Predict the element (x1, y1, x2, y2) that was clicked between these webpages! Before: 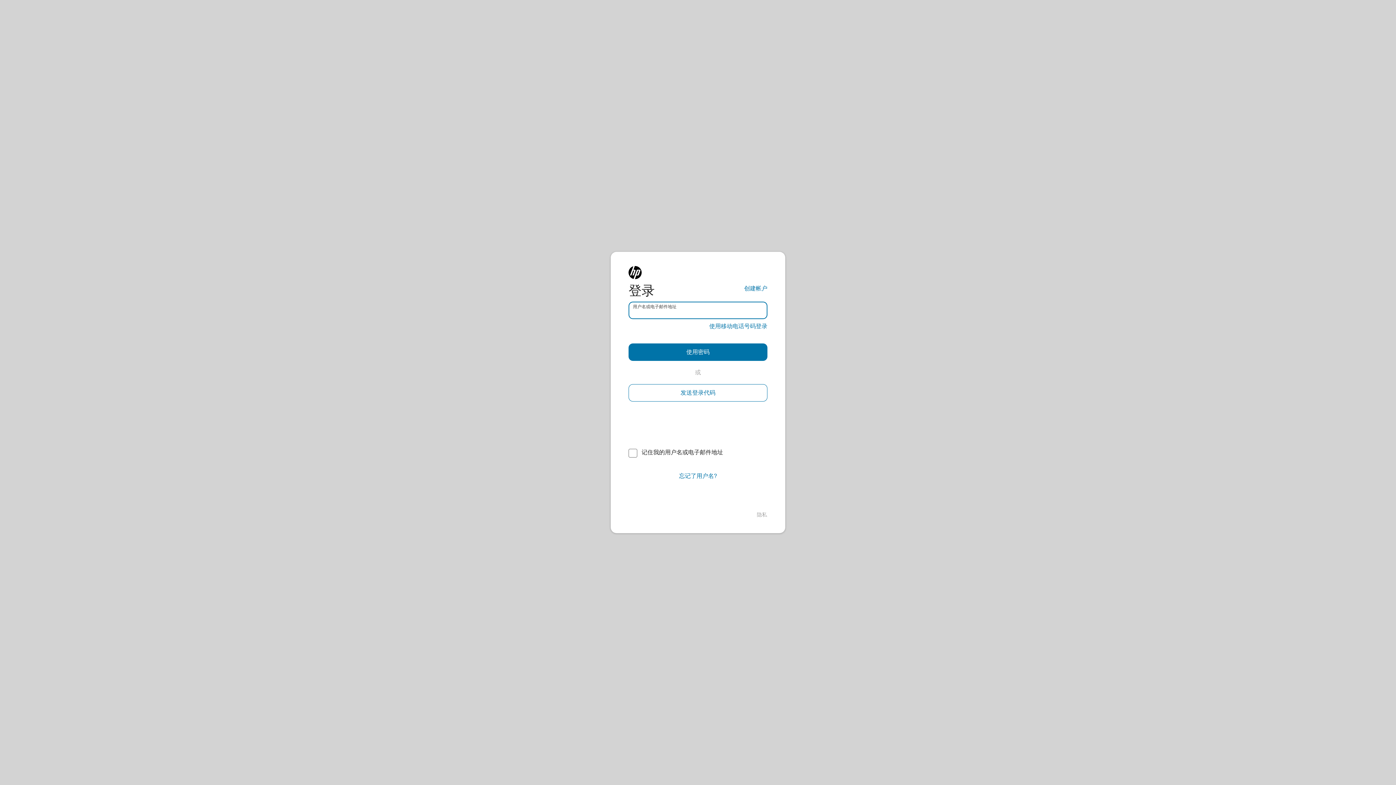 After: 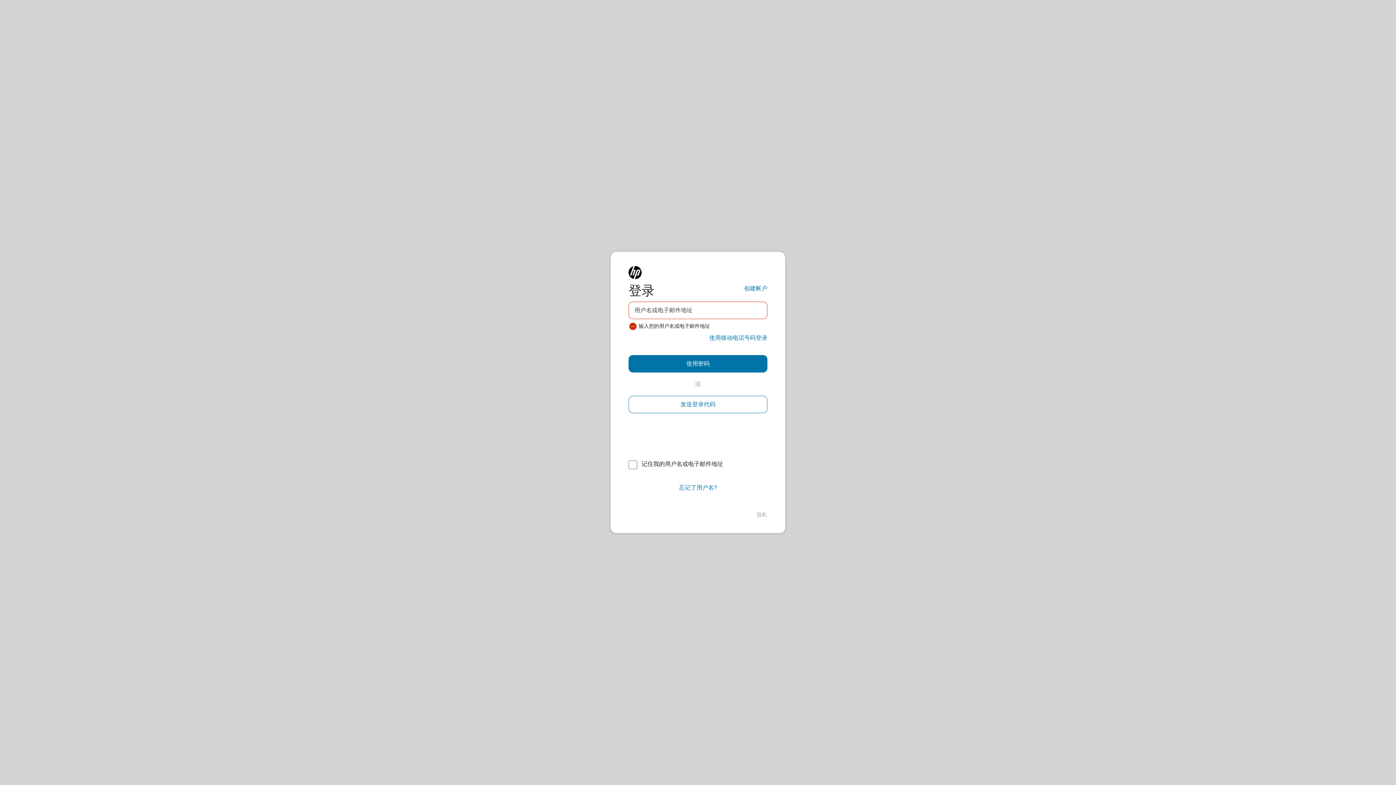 Action: bbox: (628, 384, 767, 401) label: 发送登录代码